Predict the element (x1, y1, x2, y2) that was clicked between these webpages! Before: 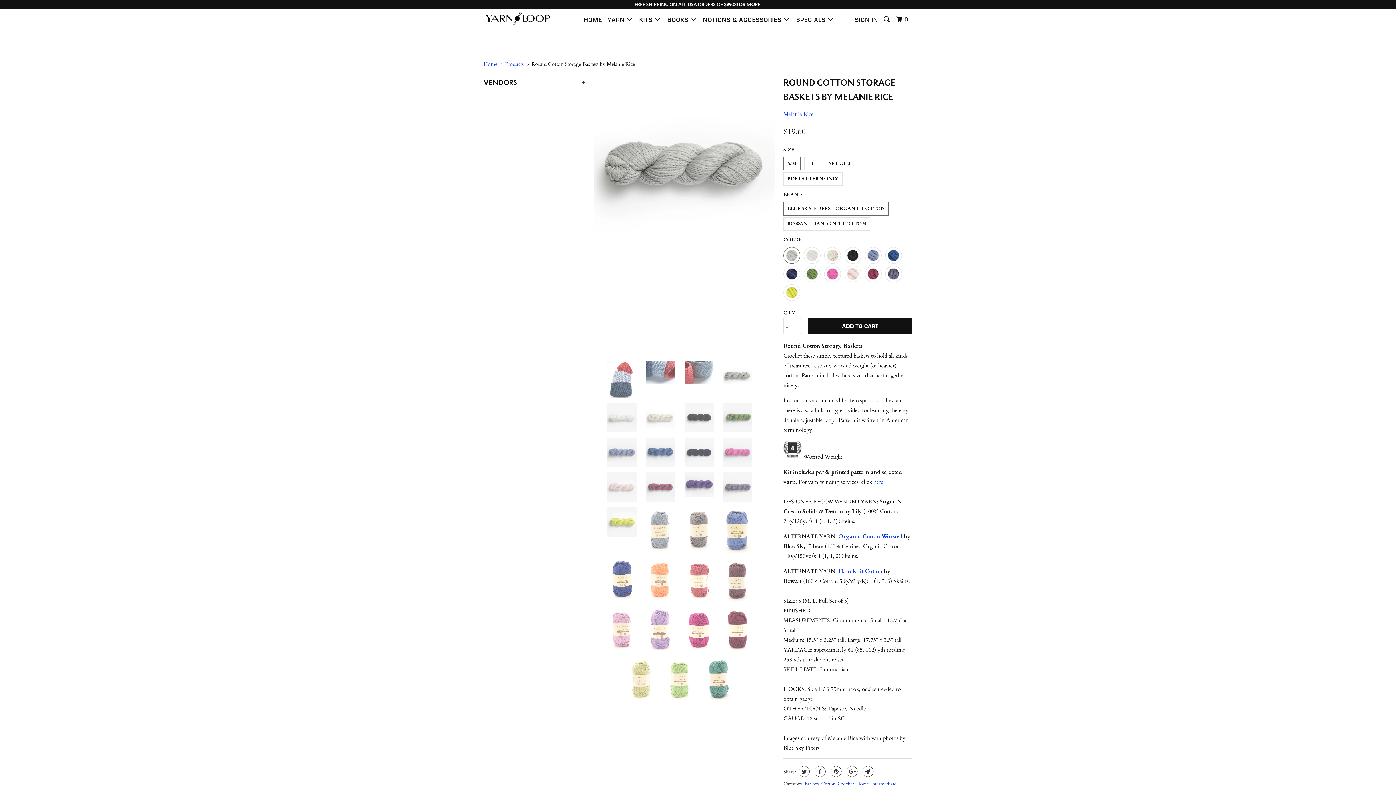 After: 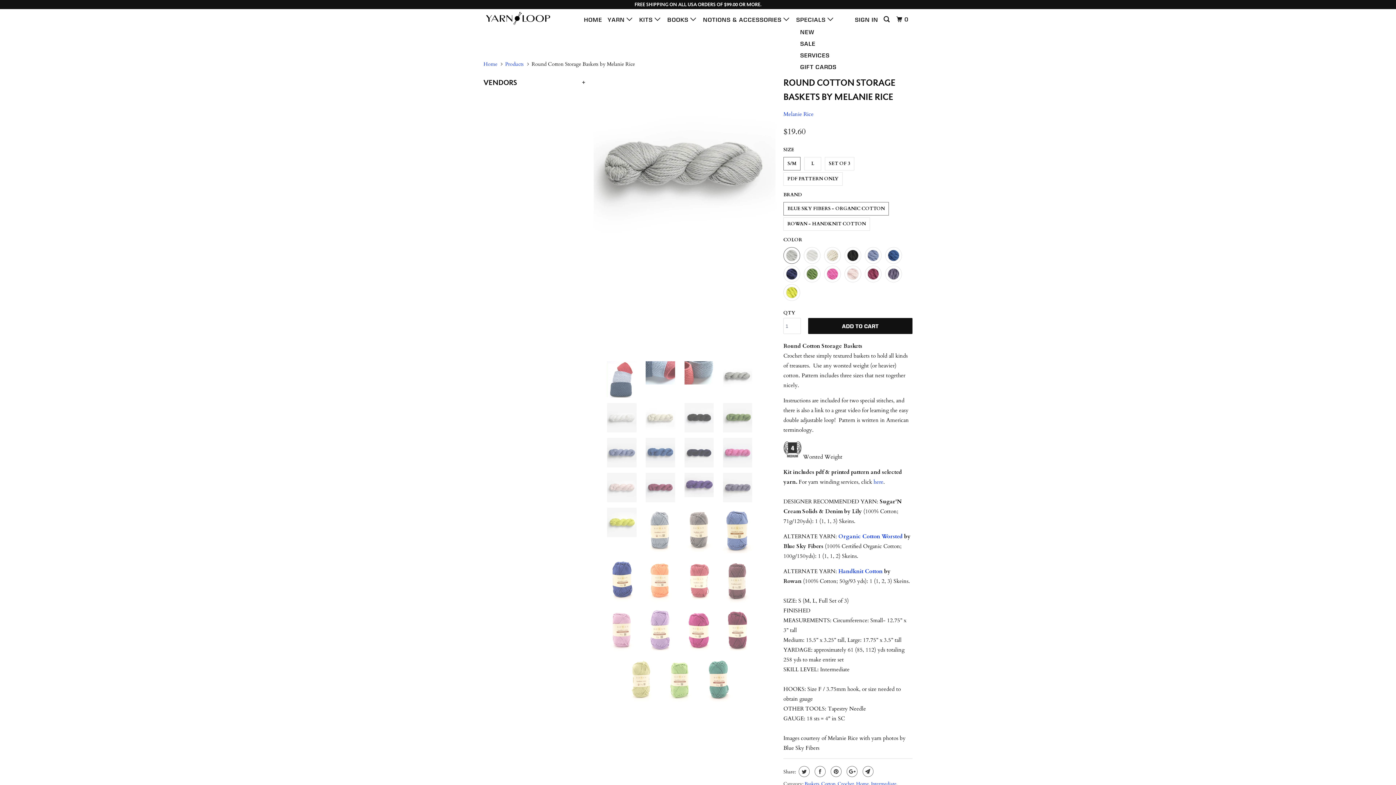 Action: bbox: (794, 12, 836, 26) label: SPECIALS 